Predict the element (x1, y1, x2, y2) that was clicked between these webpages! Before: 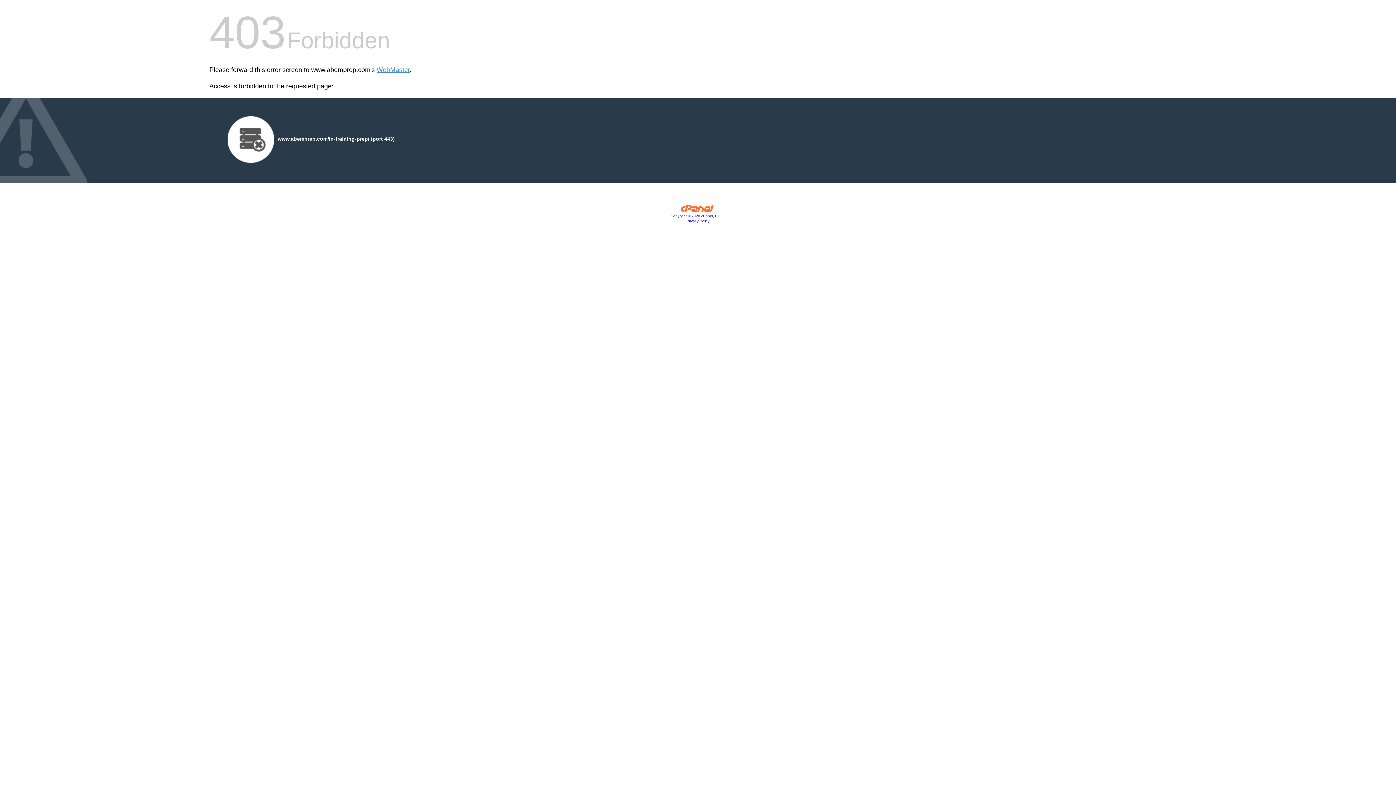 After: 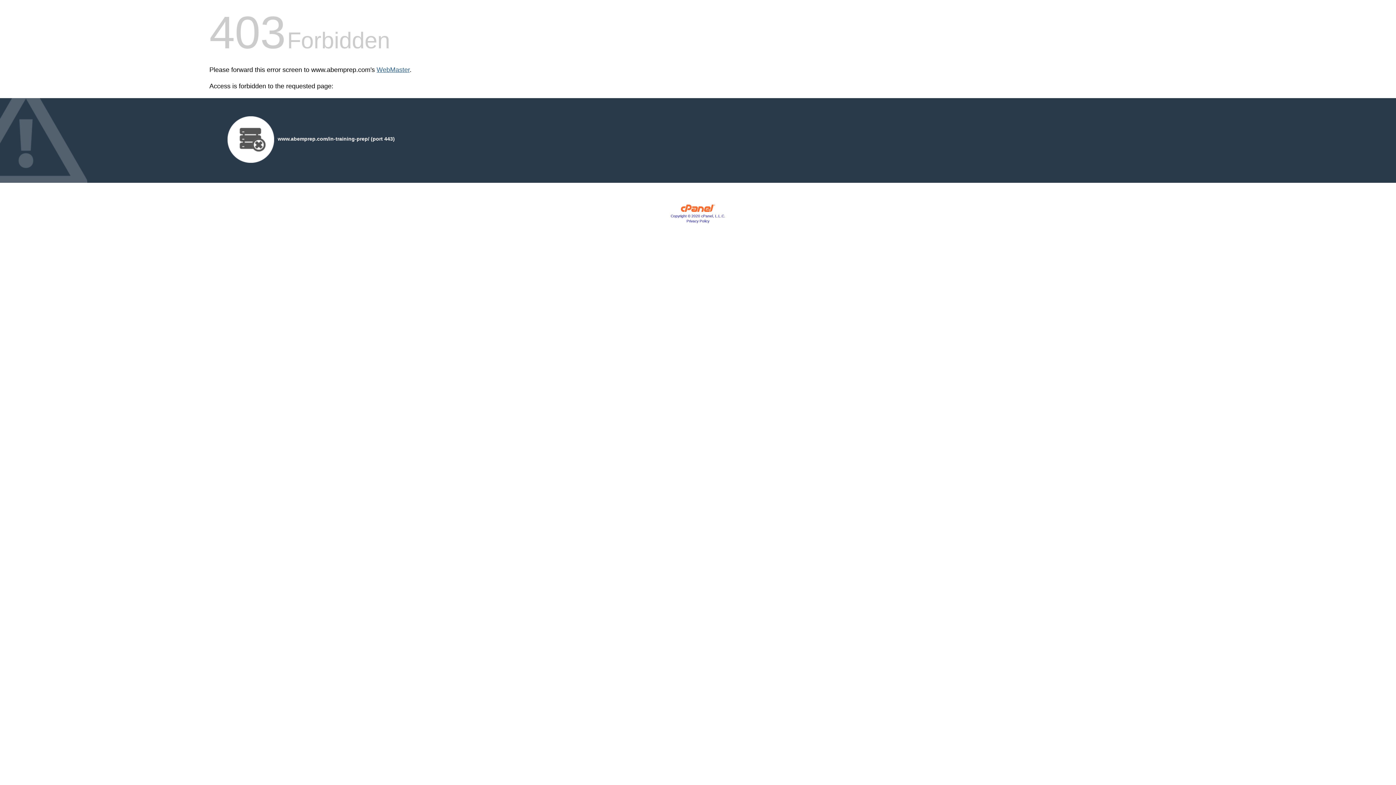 Action: label: WebMaster bbox: (376, 66, 409, 73)